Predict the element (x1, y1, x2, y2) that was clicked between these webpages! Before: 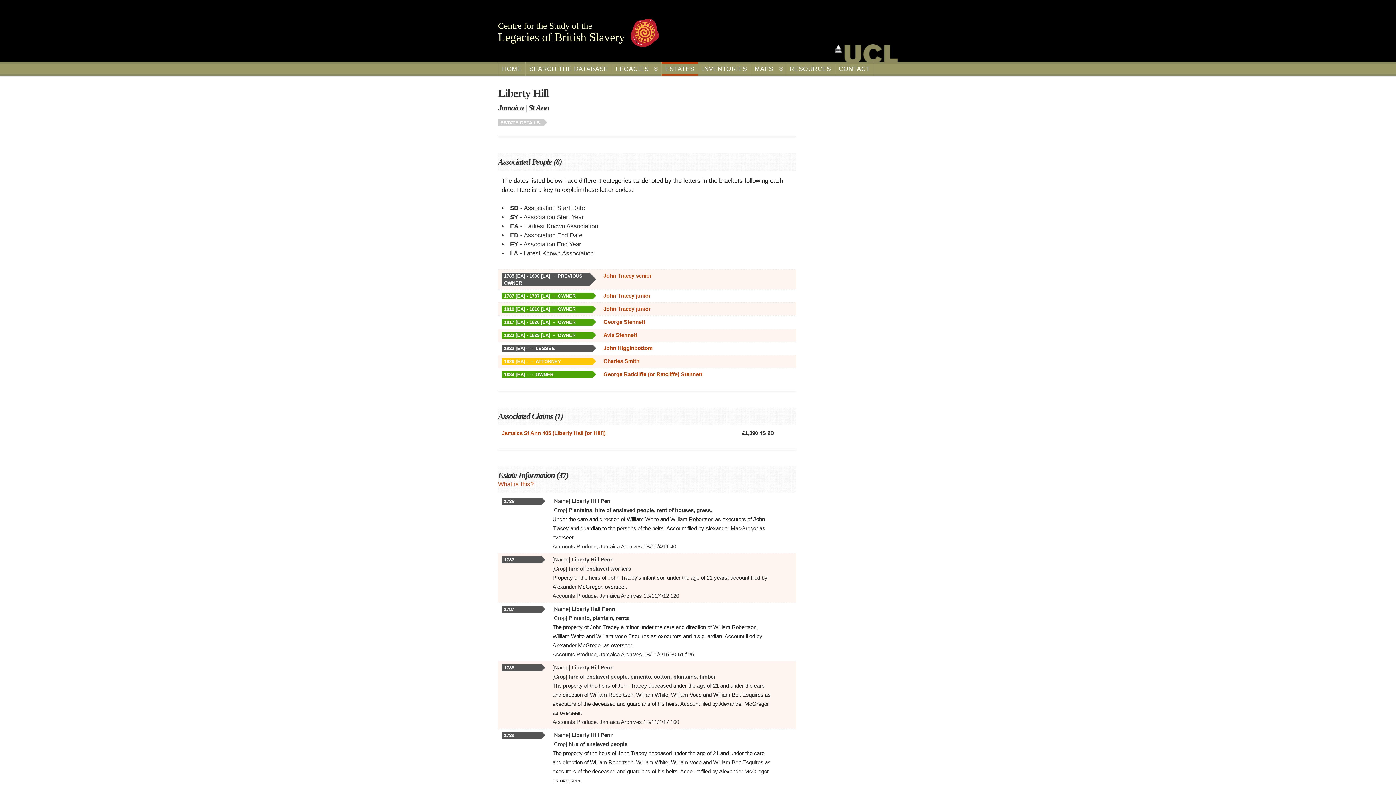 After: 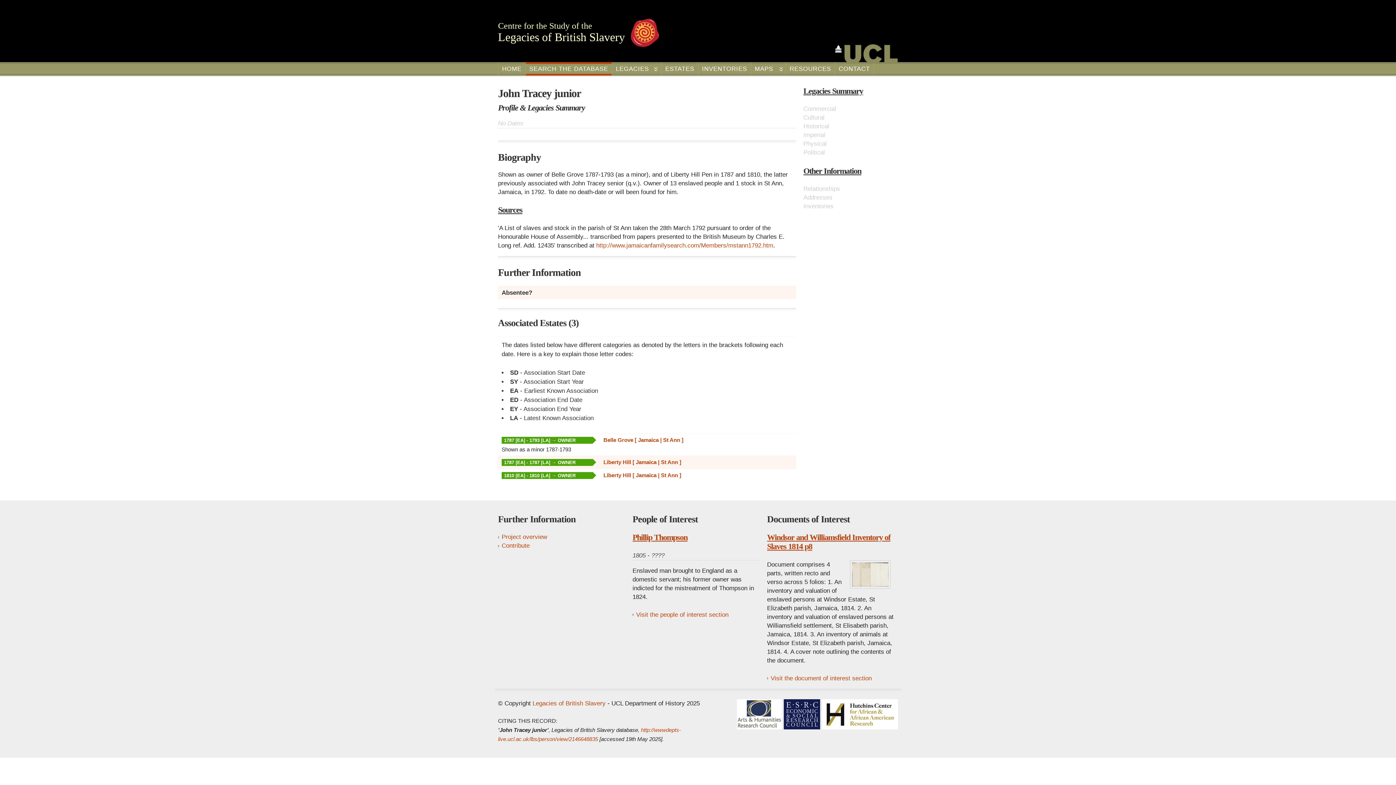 Action: label: John Tracey junior bbox: (603, 306, 650, 311)